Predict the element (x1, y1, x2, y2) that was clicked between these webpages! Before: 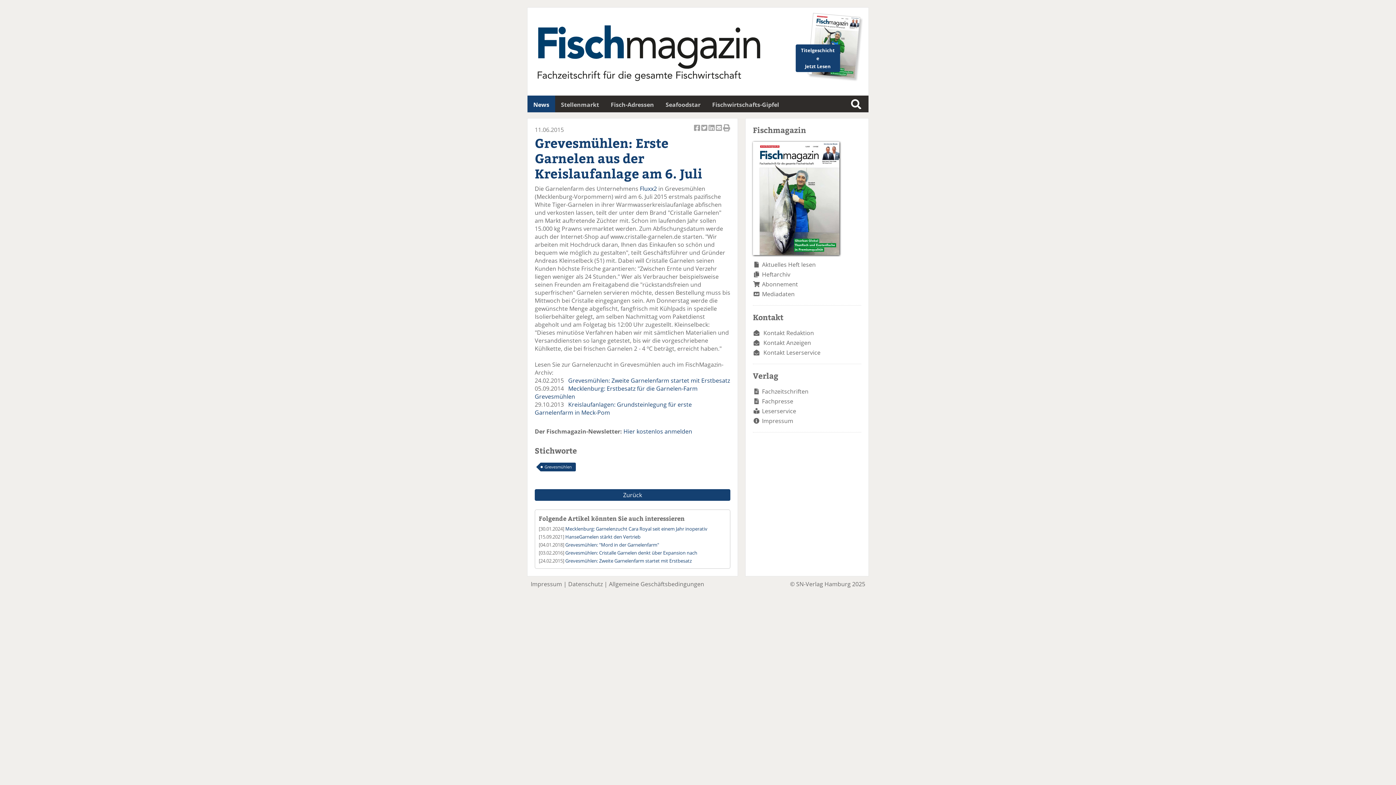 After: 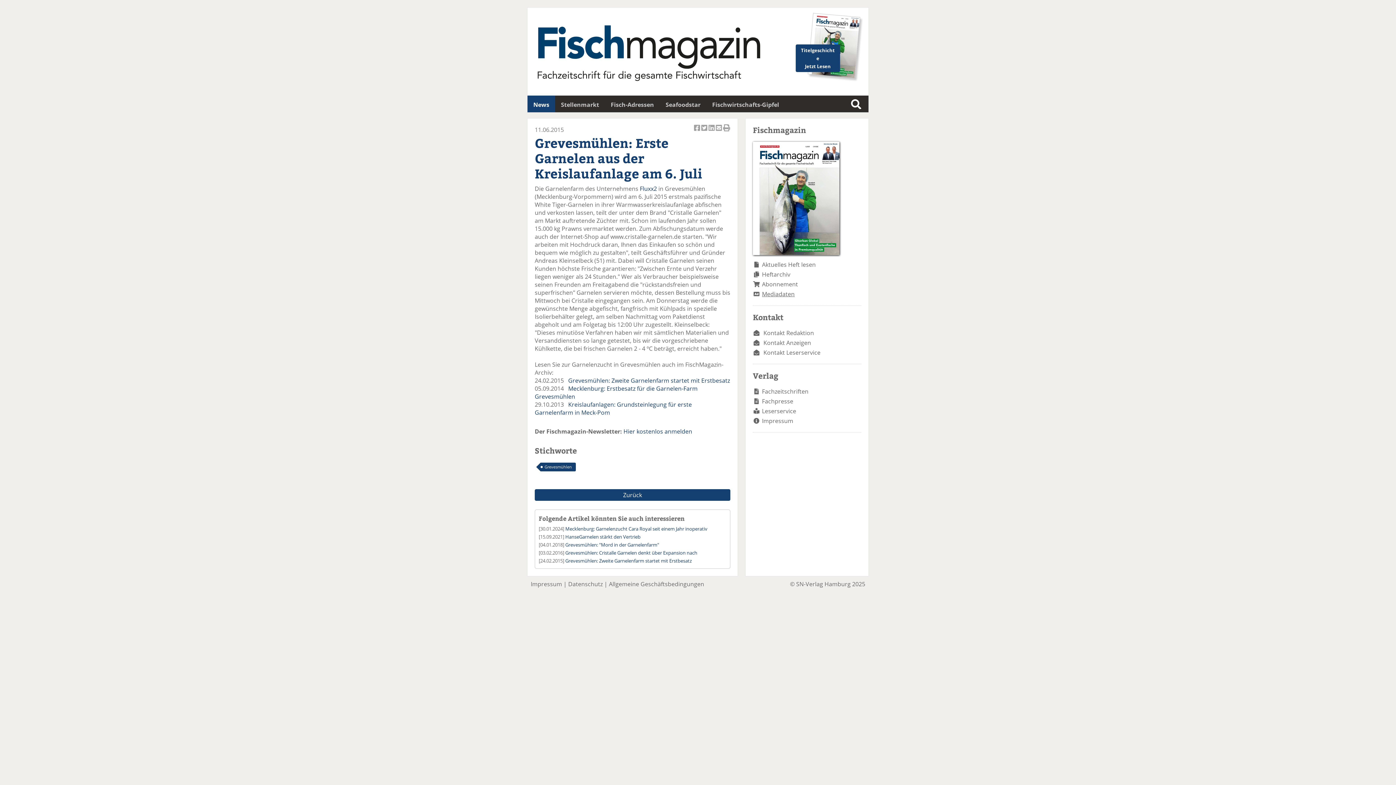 Action: bbox: (762, 290, 794, 298) label: Mediadaten